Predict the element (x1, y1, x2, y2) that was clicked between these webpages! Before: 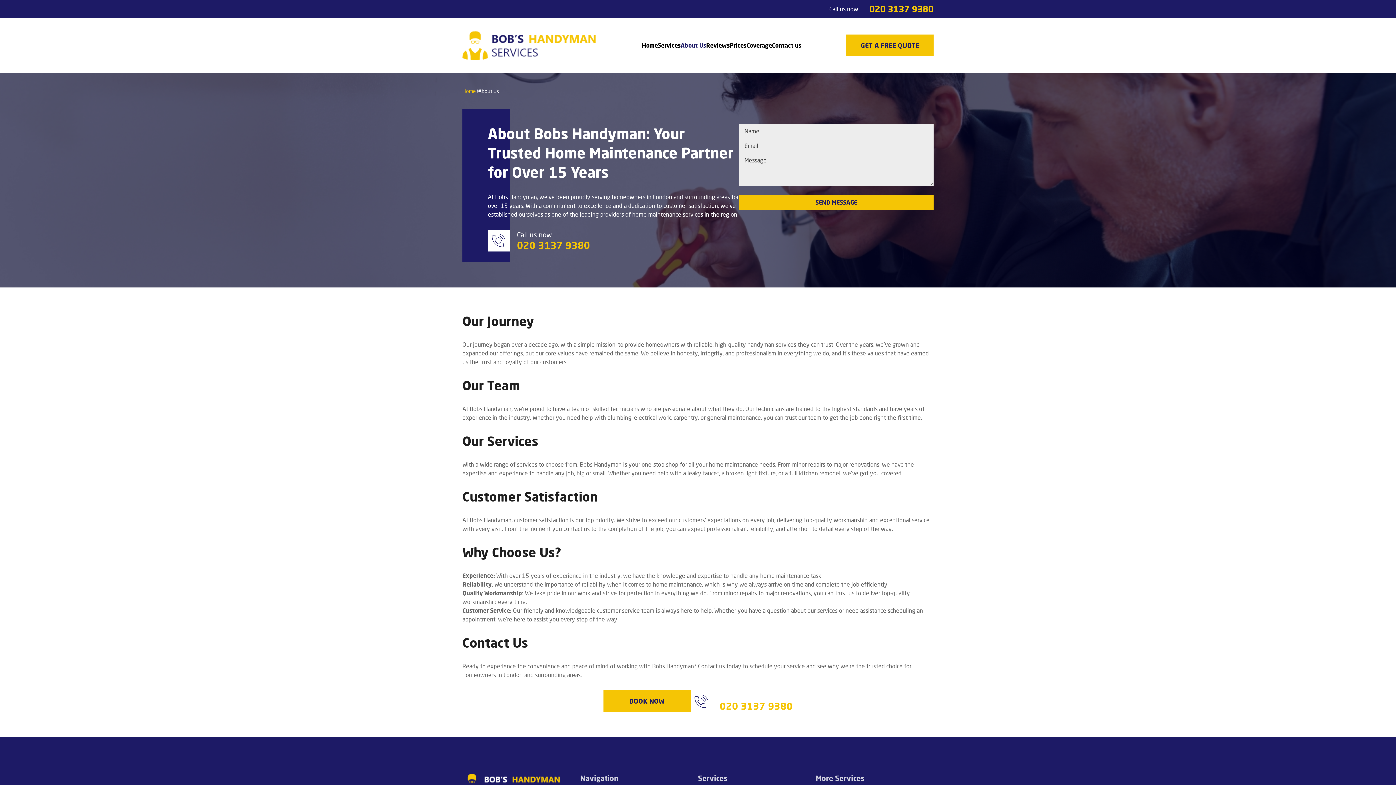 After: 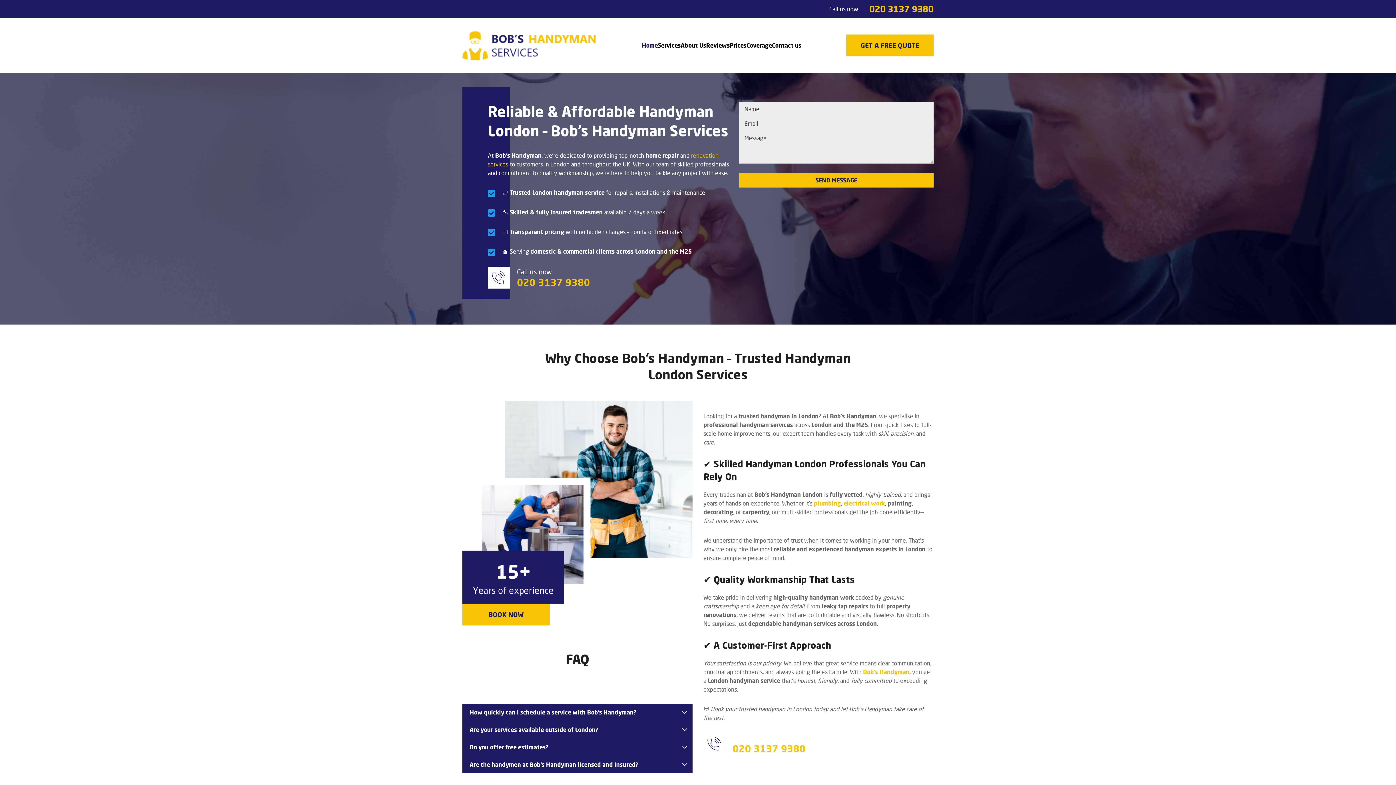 Action: bbox: (462, 30, 597, 60)